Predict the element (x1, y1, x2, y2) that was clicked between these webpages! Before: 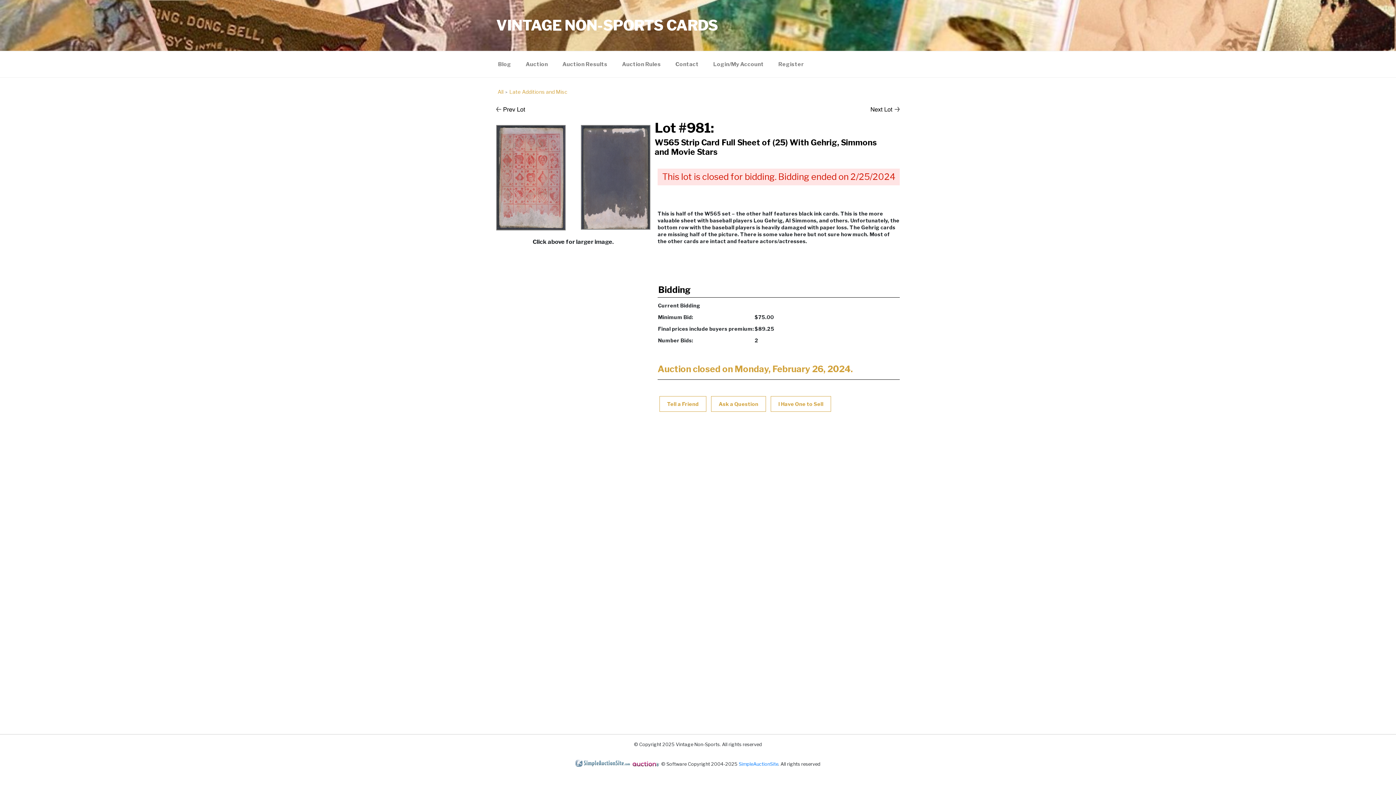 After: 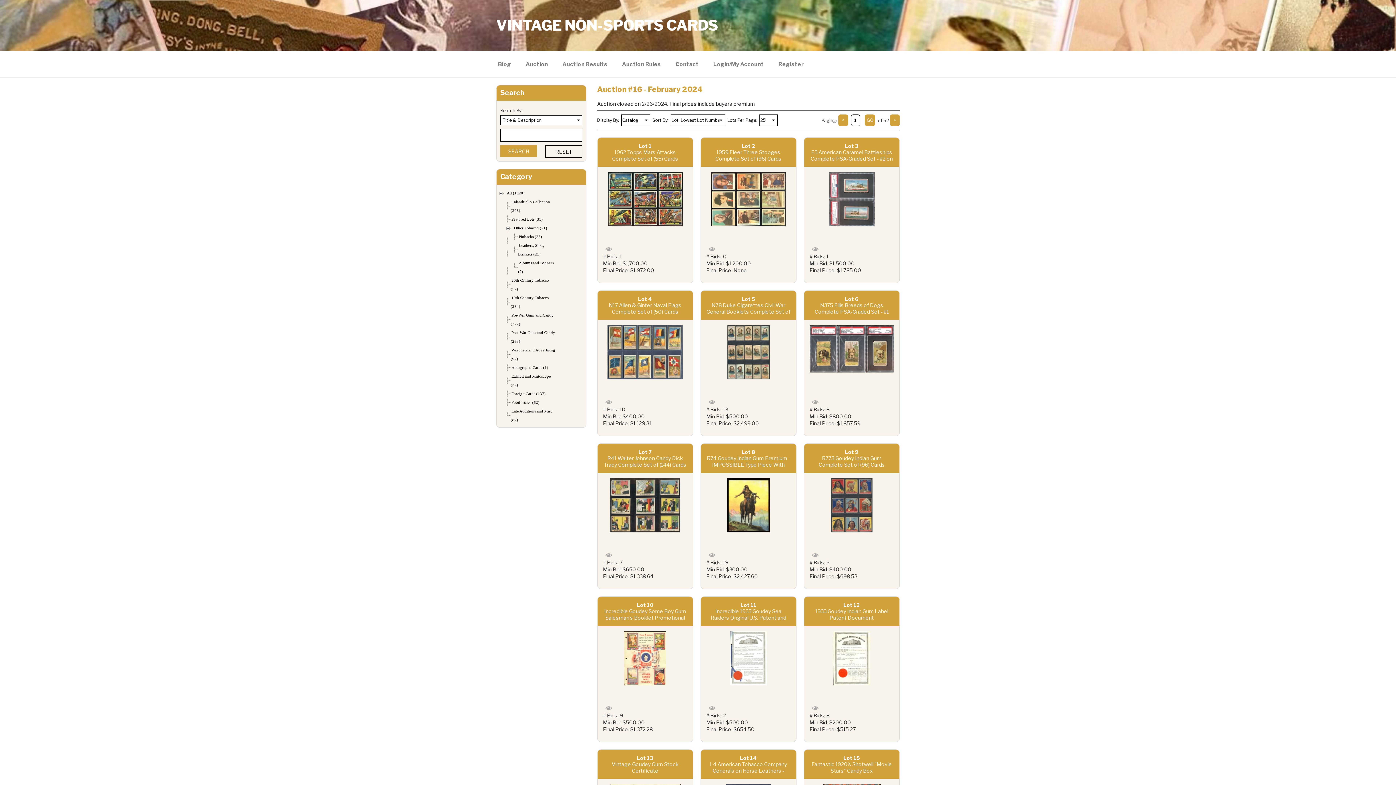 Action: label: All bbox: (496, 88, 504, 94)